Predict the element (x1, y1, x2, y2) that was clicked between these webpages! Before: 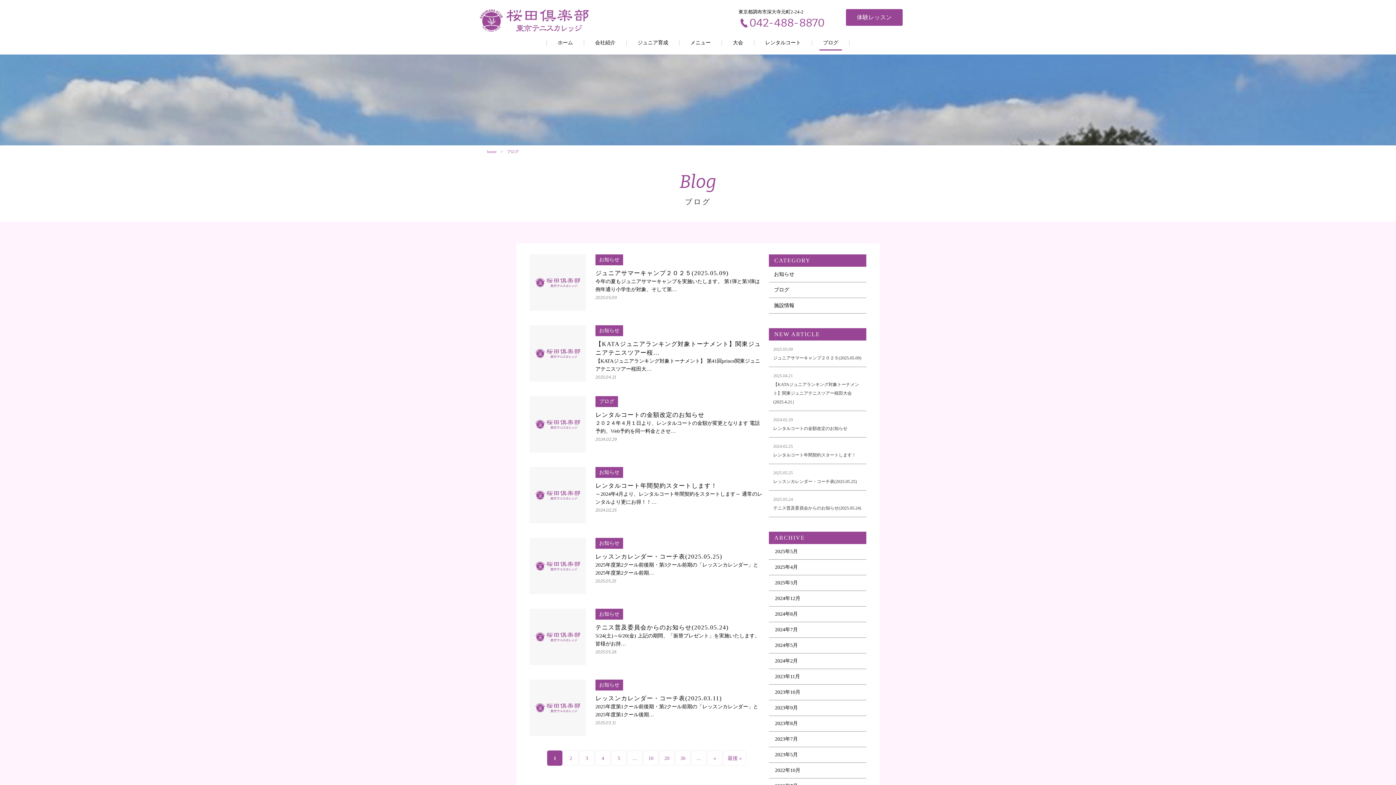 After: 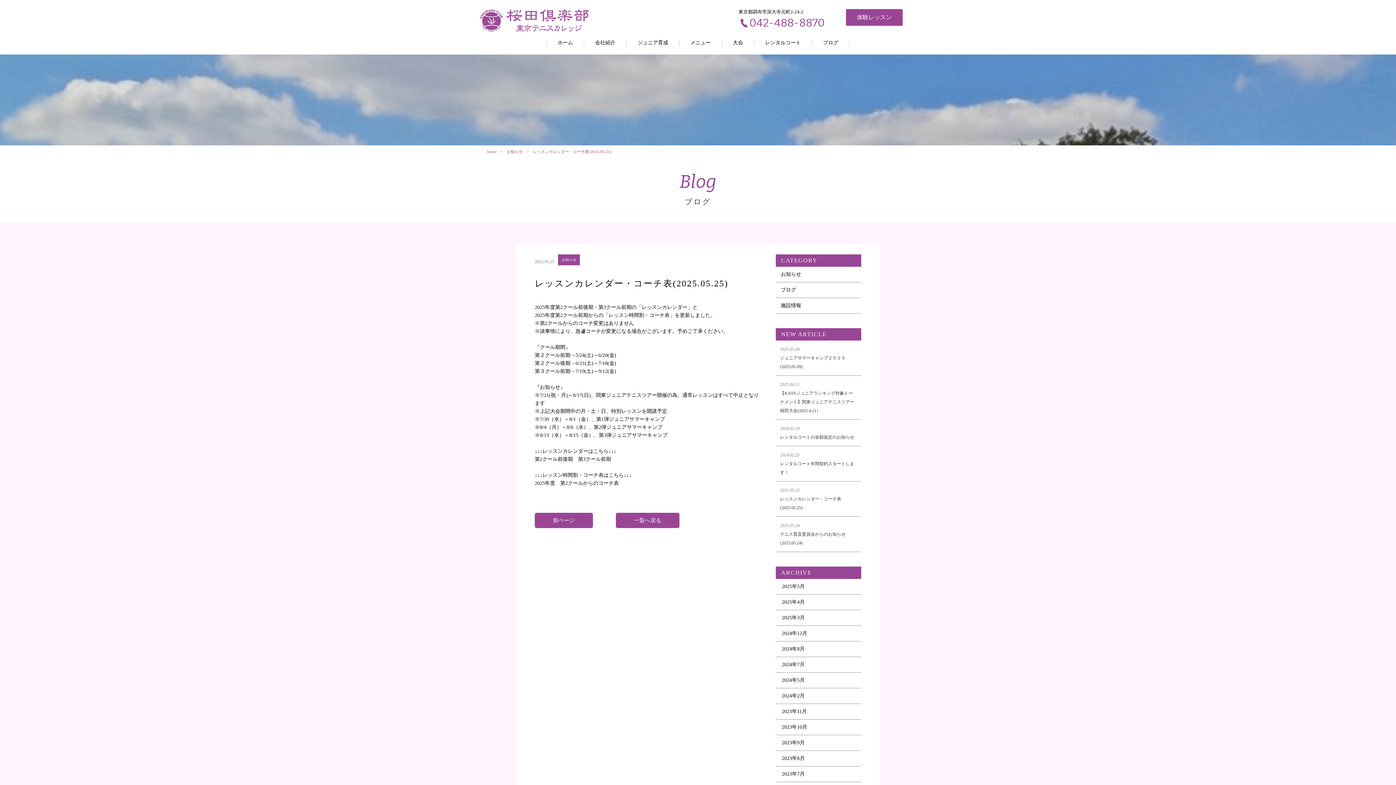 Action: bbox: (769, 464, 866, 490) label: 2025.05.25

レッスンカレンダー・コーチ表(2025.05.25)